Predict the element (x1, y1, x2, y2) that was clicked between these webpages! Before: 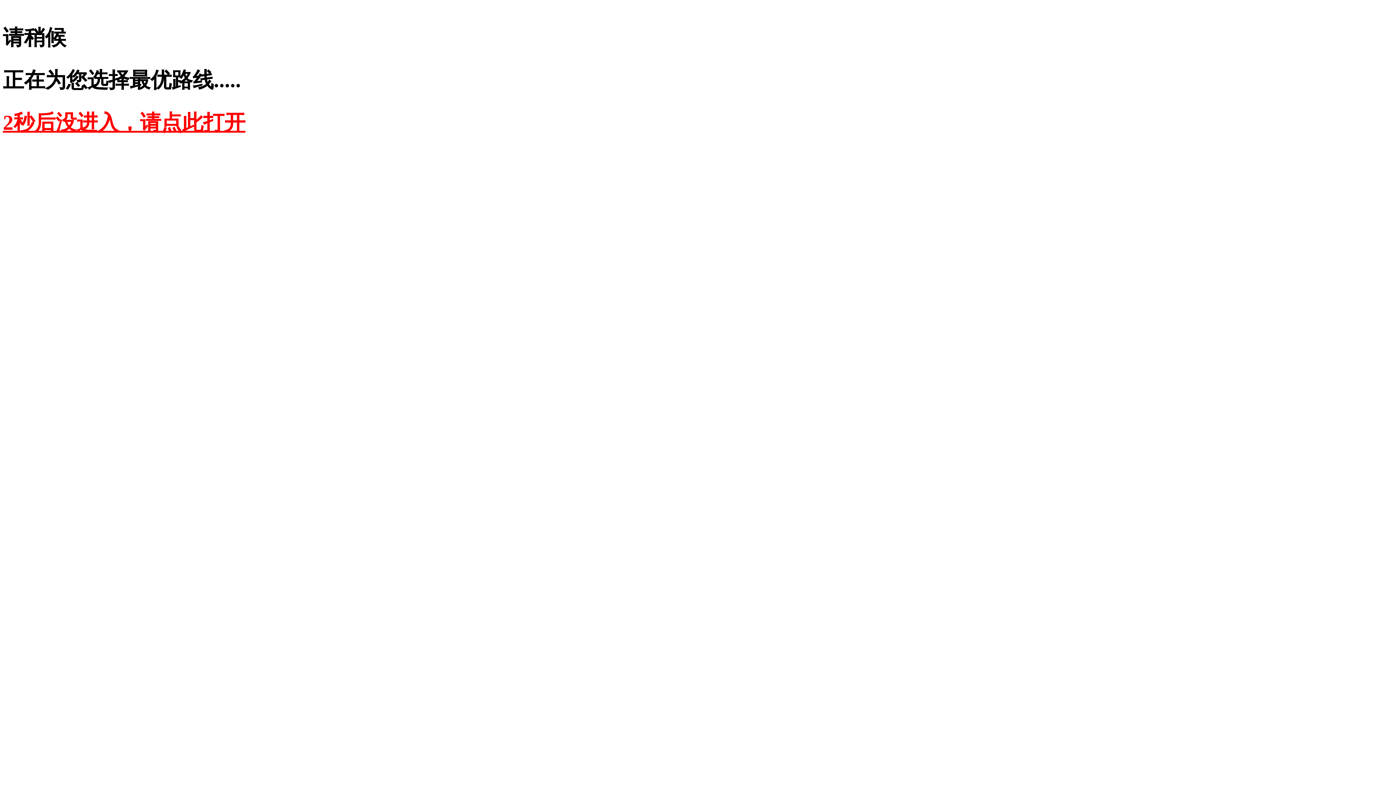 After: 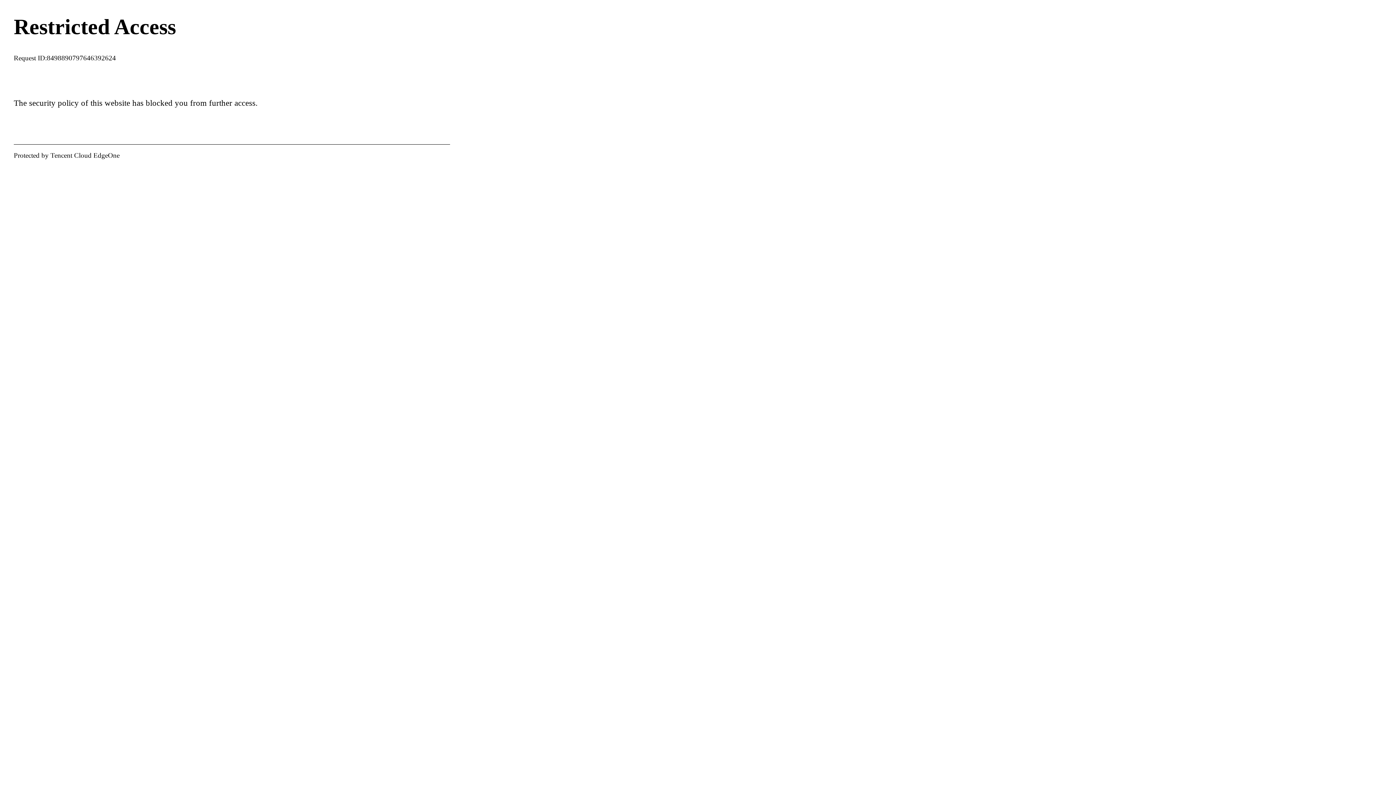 Action: label: 2秒后没进入，请点此打开 bbox: (2, 110, 245, 134)